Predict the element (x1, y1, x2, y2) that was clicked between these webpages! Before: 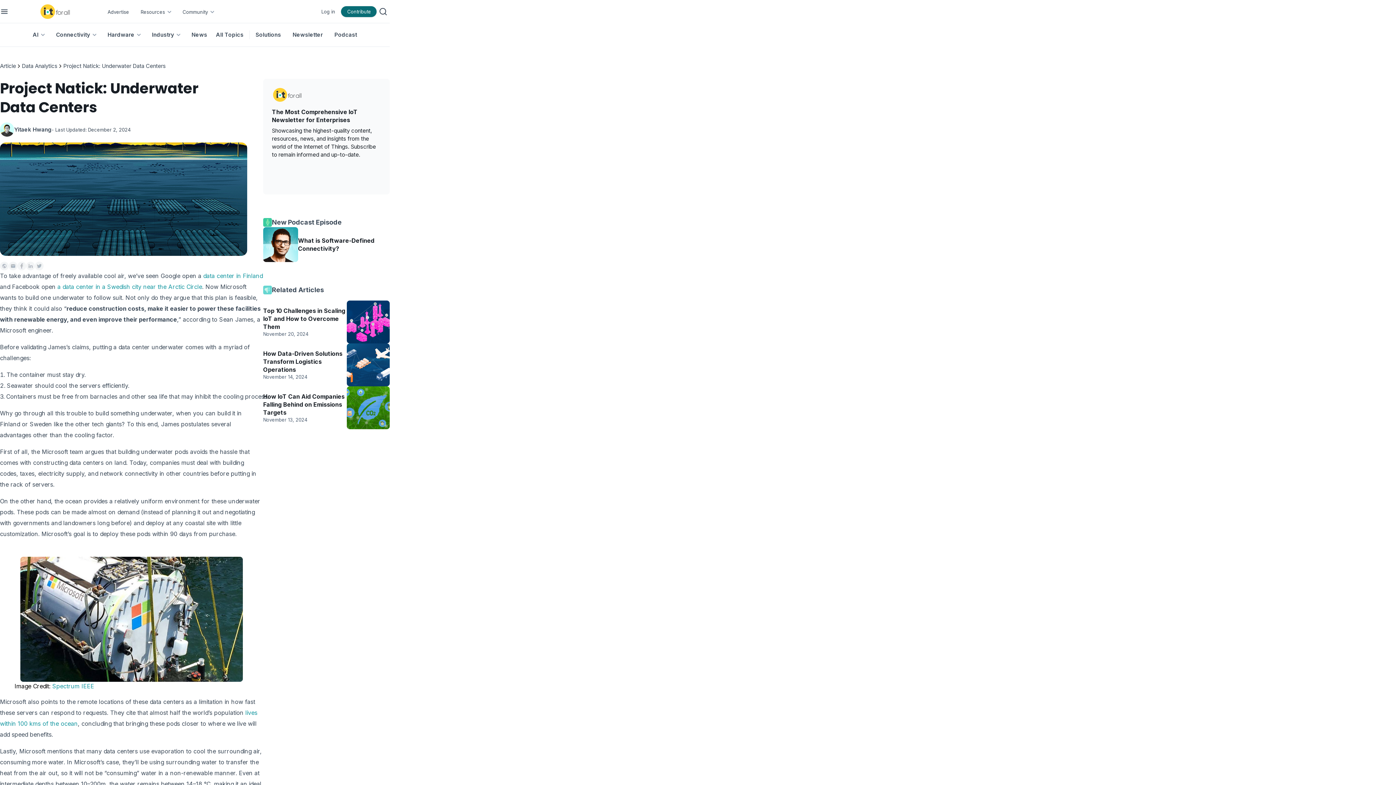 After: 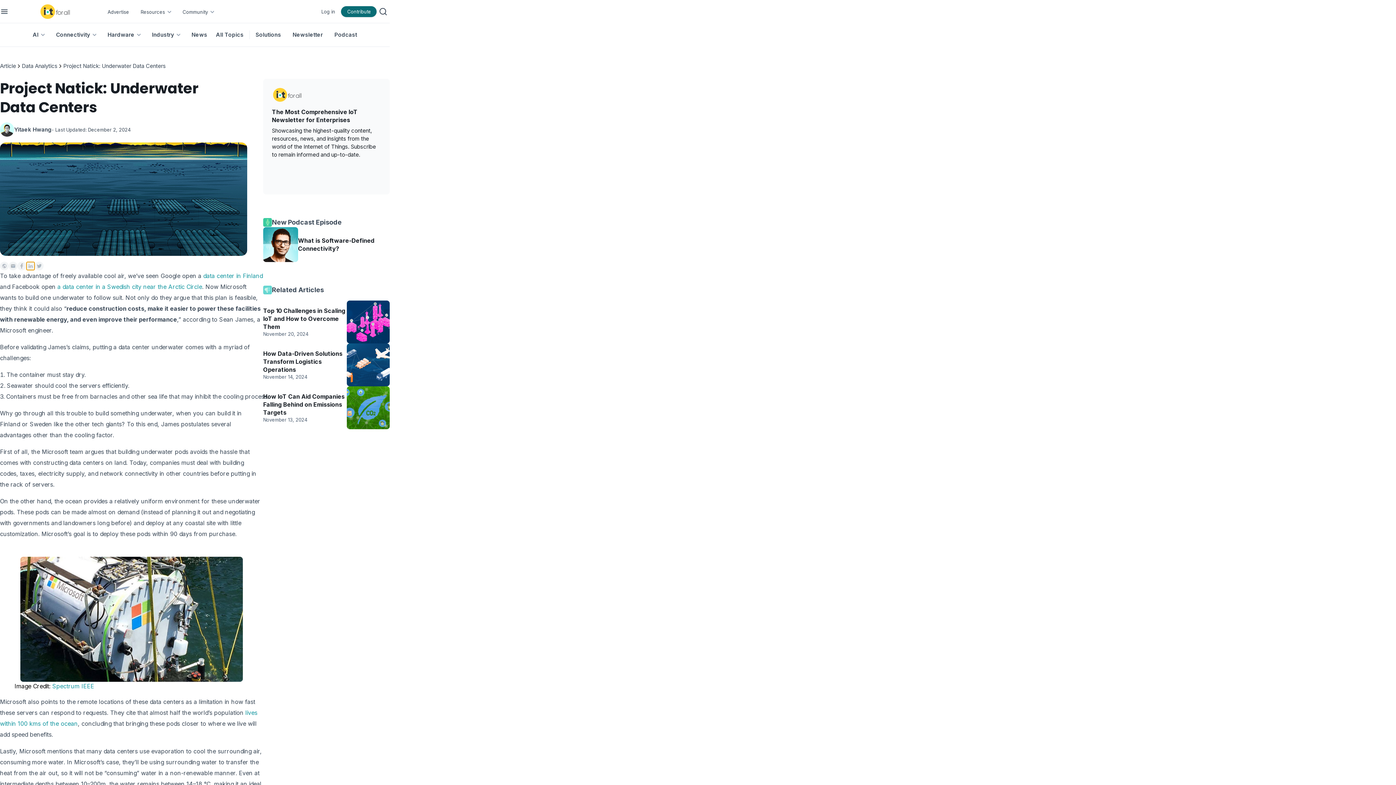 Action: bbox: (26, 261, 34, 270)